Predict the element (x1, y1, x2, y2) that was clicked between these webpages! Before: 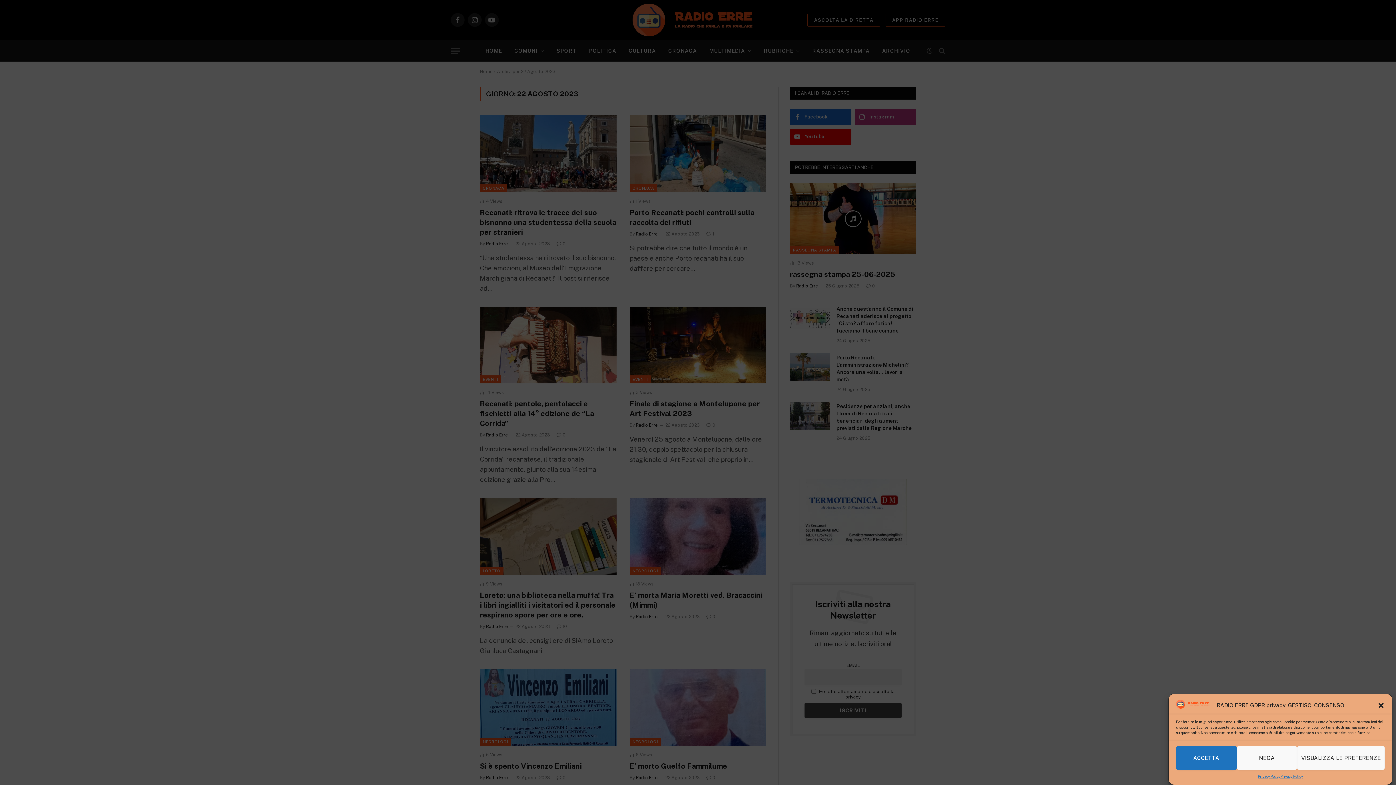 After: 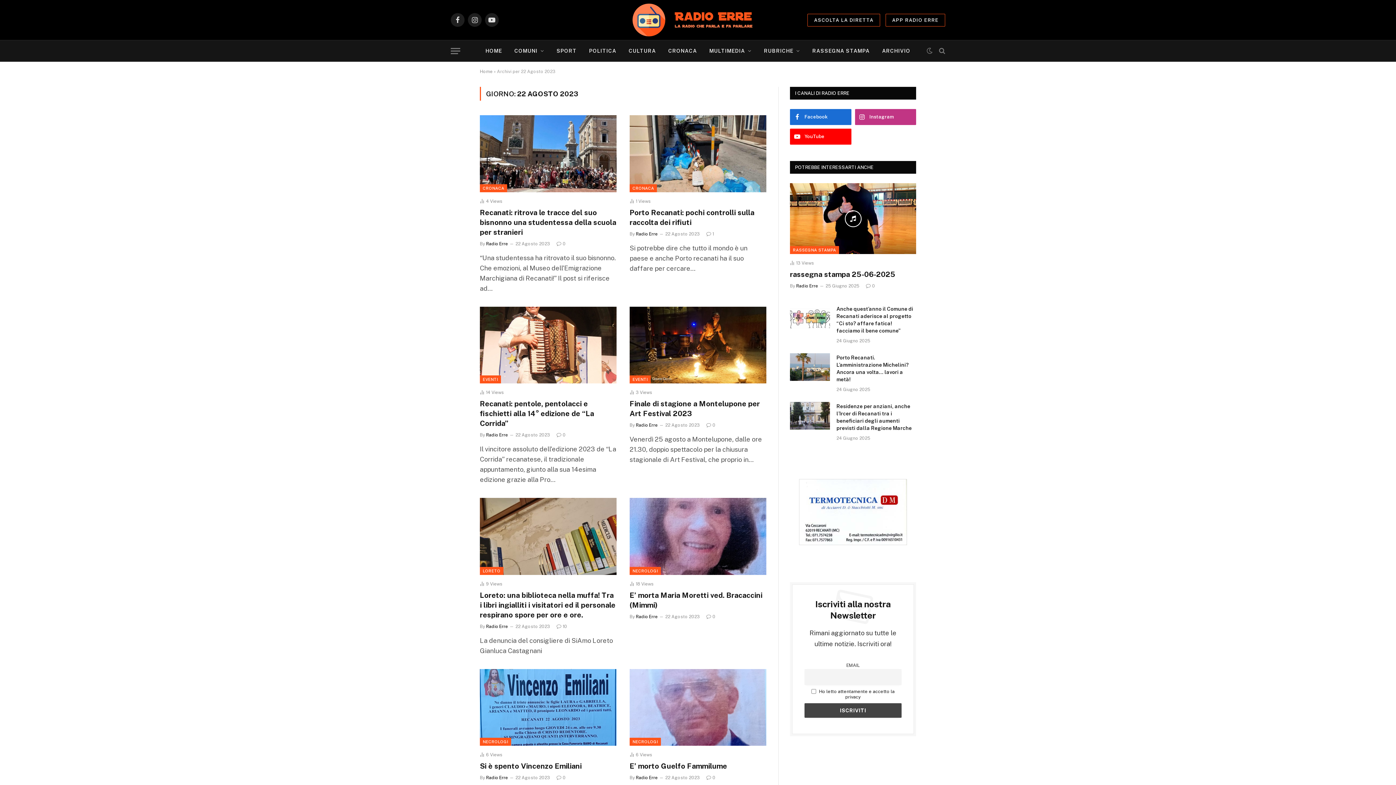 Action: bbox: (1176, 746, 1236, 770) label: ACCETTA